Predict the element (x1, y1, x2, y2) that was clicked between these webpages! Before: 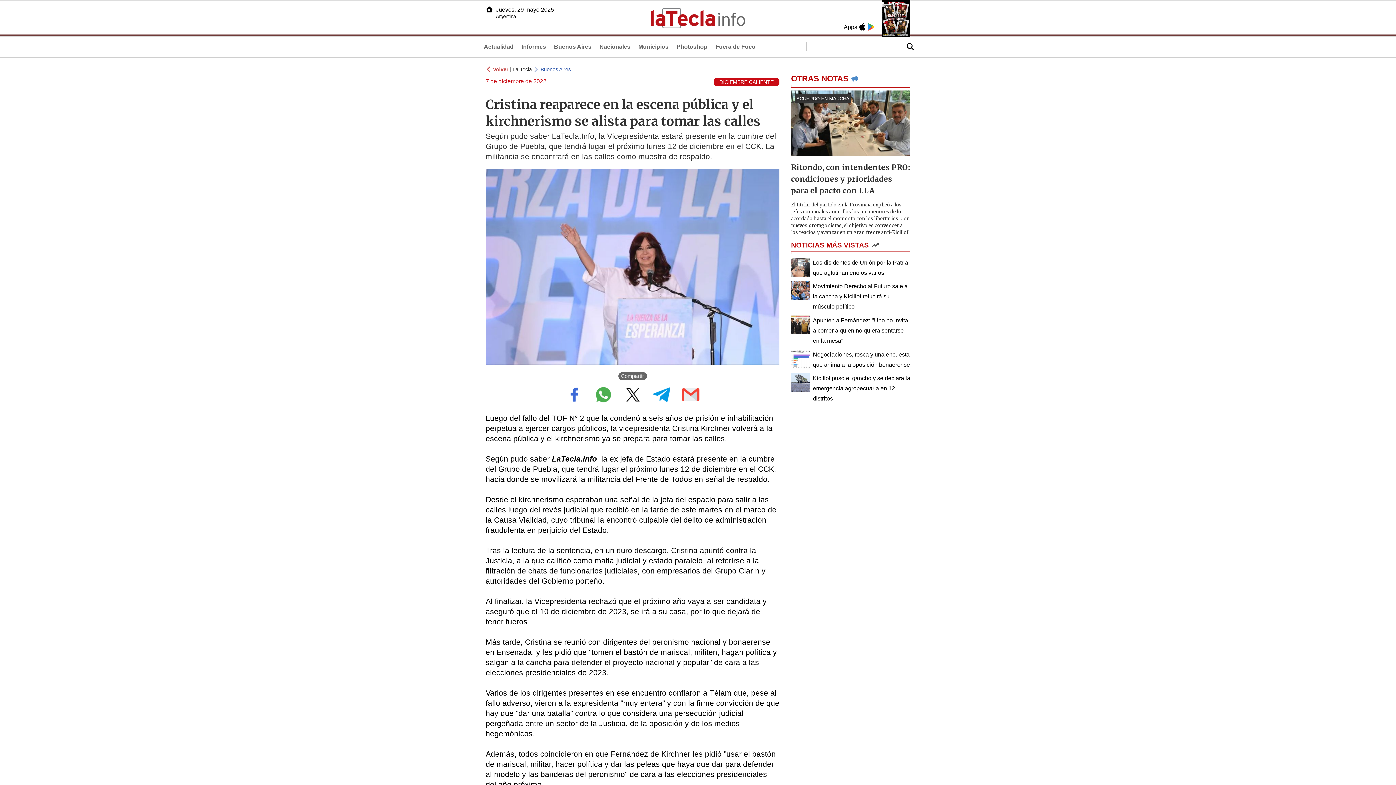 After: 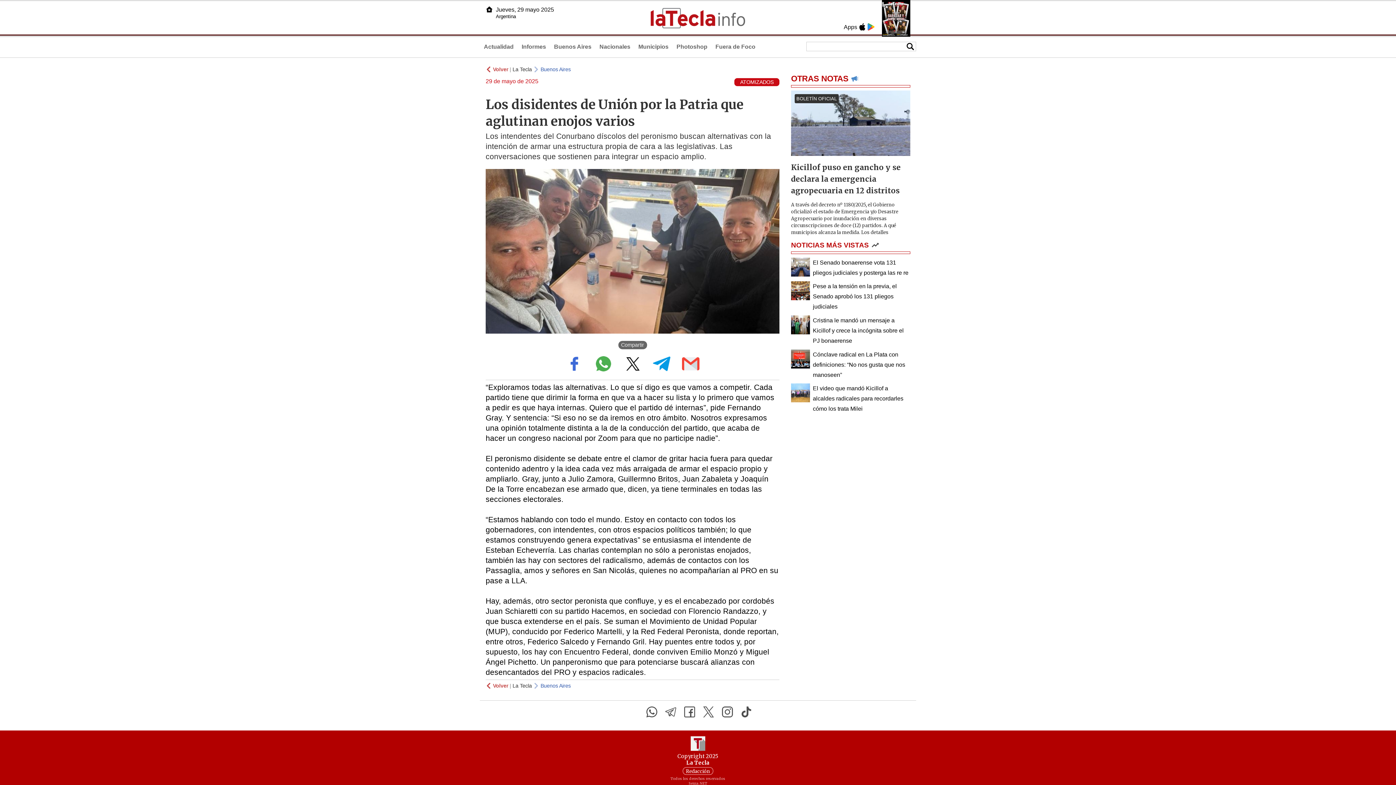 Action: bbox: (791, 257, 910, 278) label: Los disidentes de Unión por la Patria que aglutinan enojos varios